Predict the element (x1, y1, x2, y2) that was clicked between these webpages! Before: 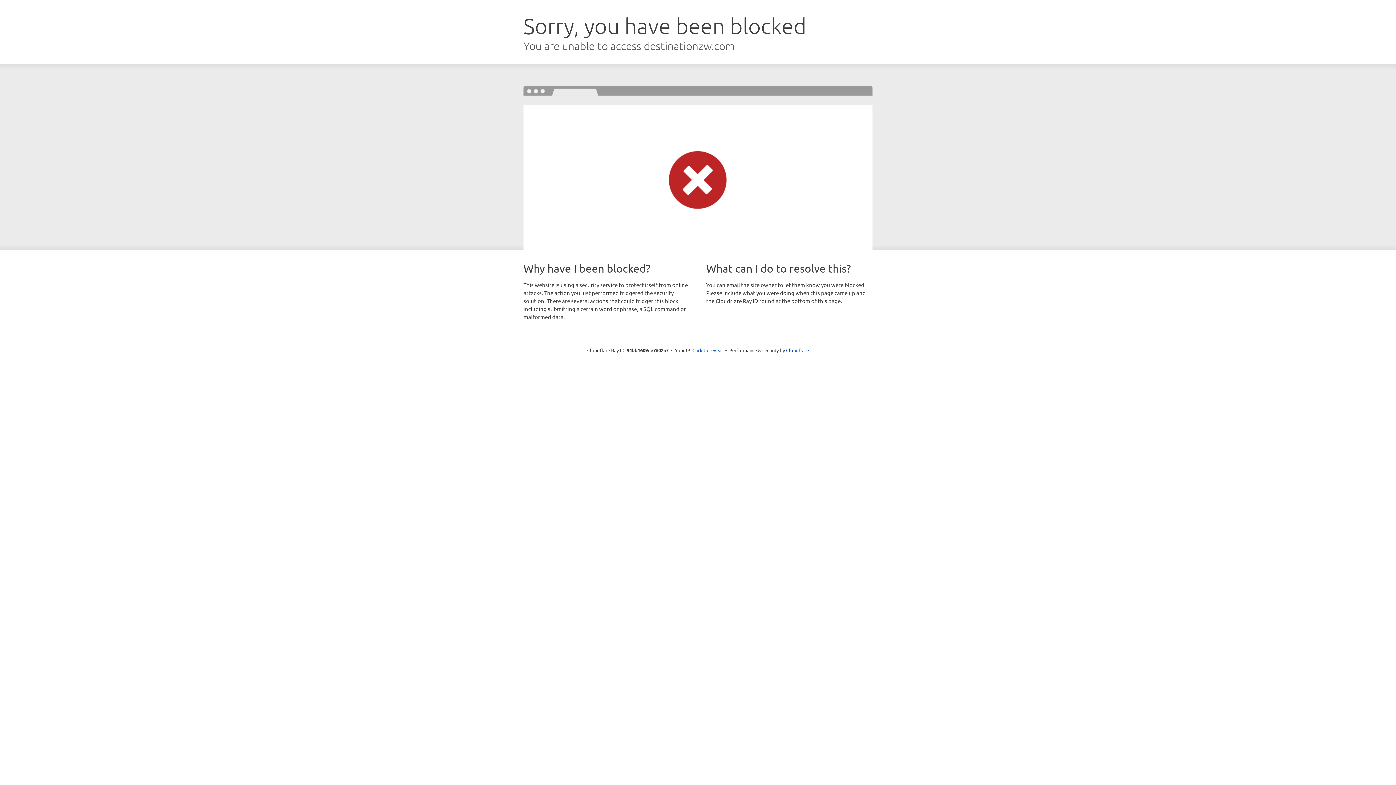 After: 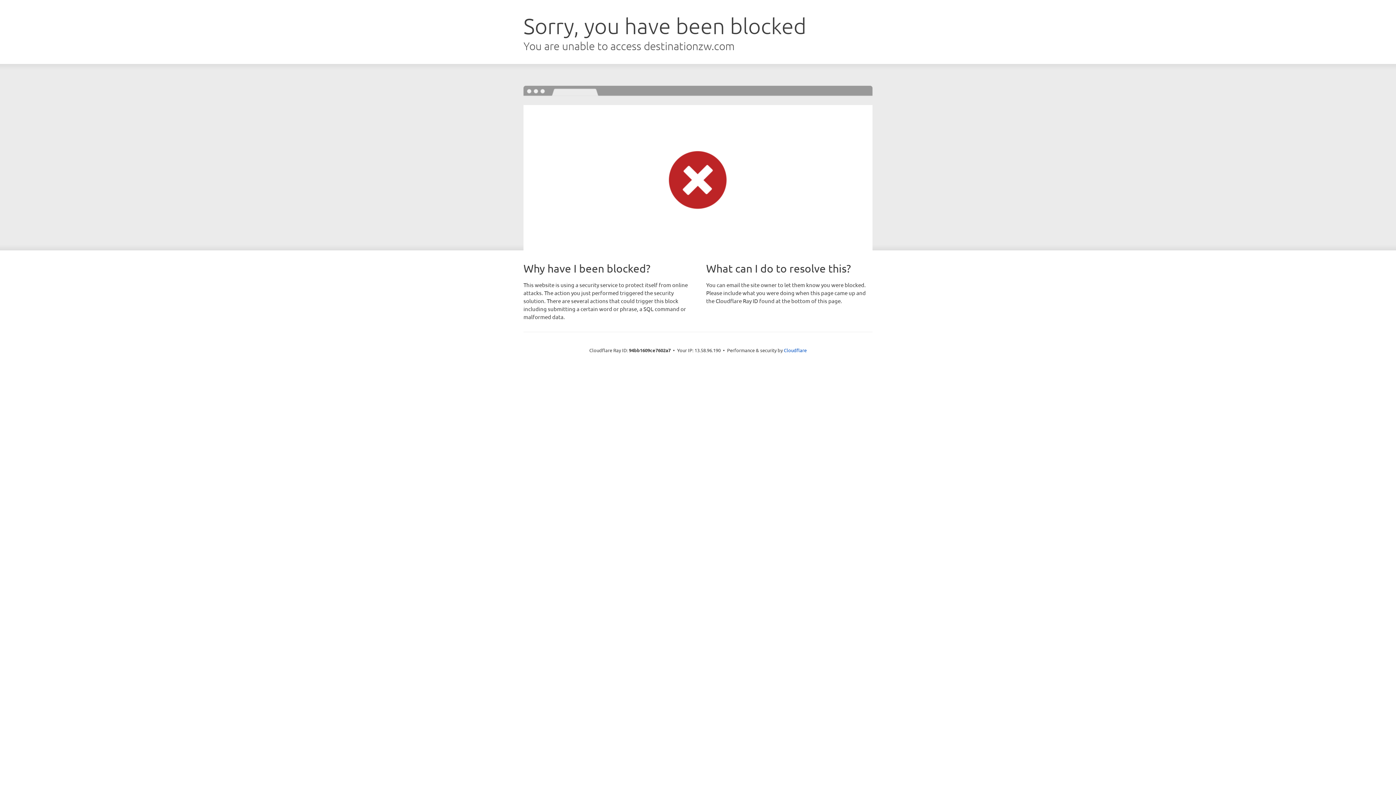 Action: bbox: (692, 346, 723, 353) label: Click to reveal